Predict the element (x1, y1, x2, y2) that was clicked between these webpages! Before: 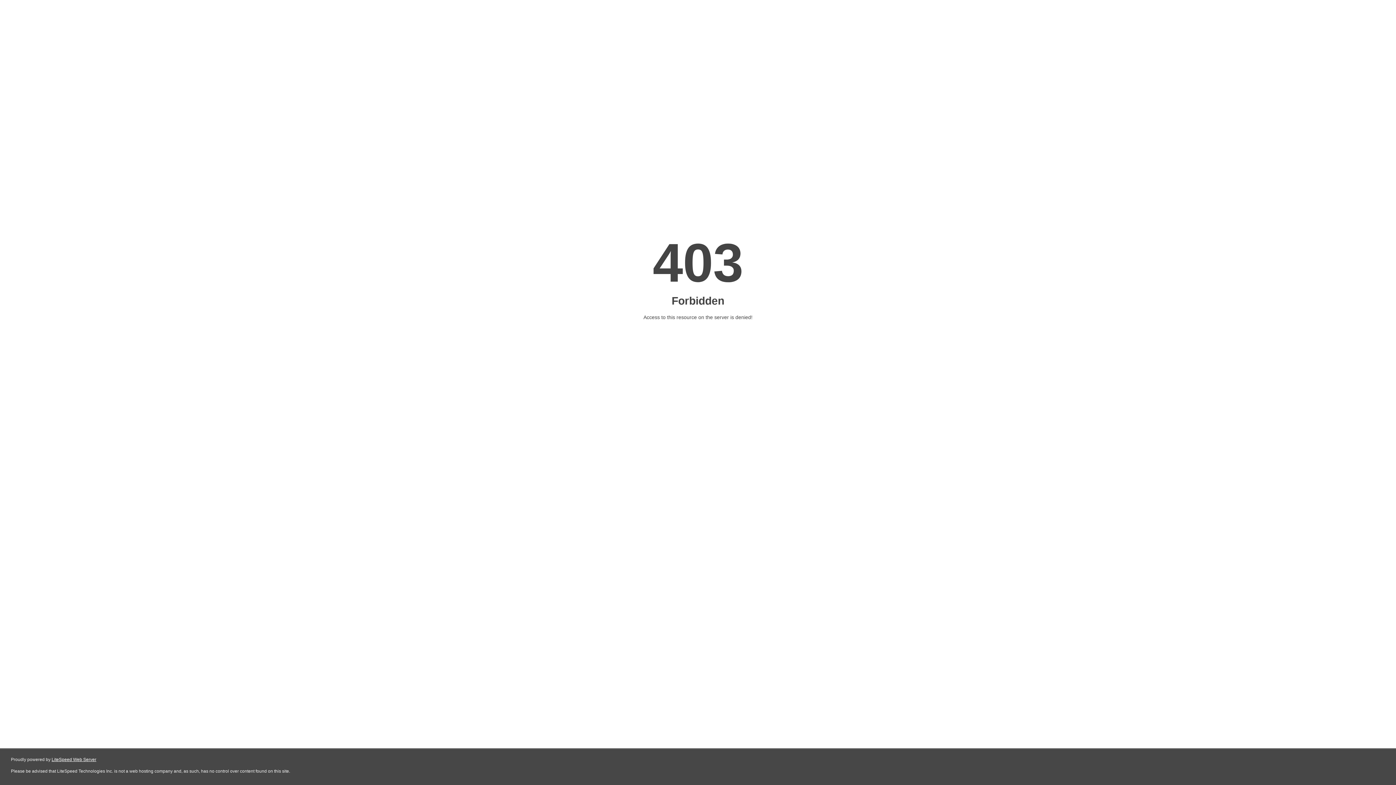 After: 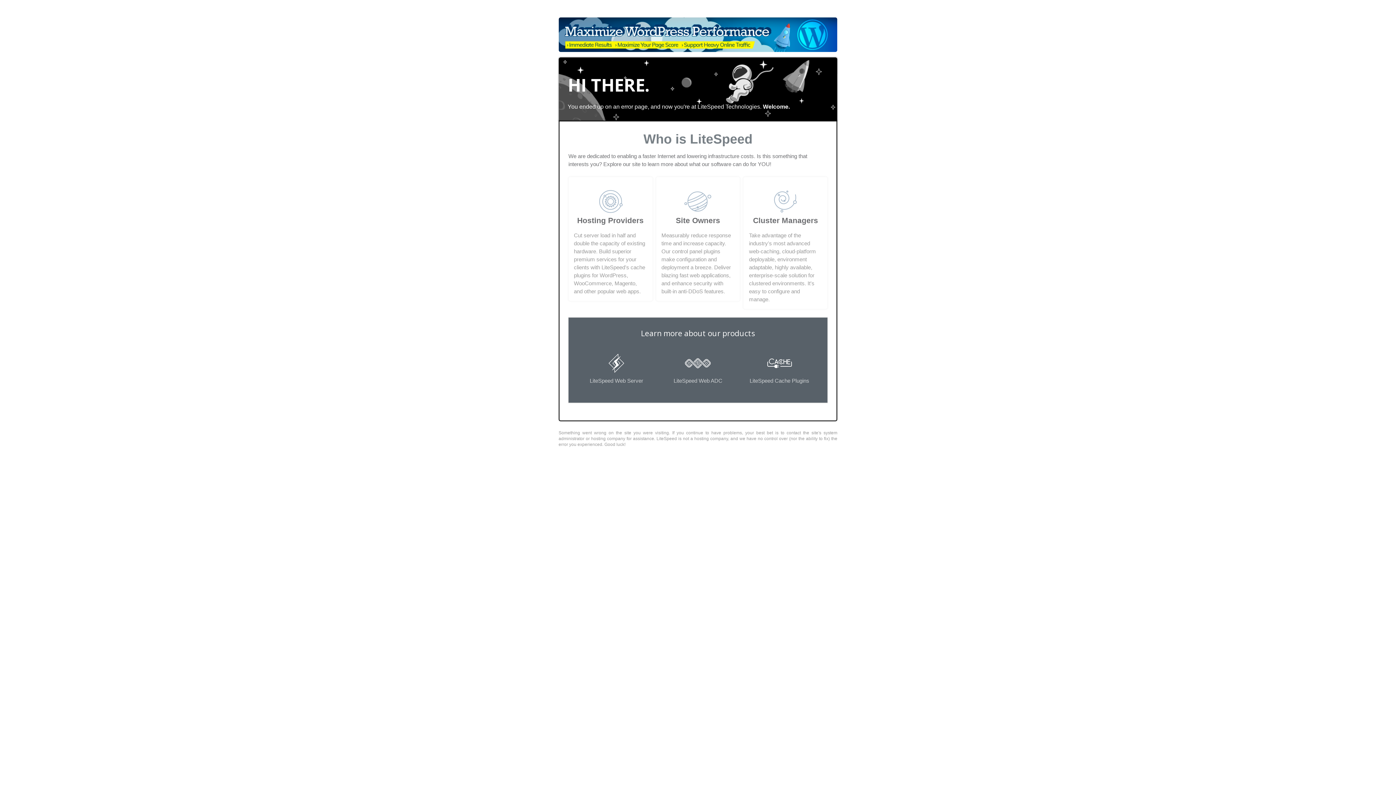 Action: label: LiteSpeed Web Server bbox: (51, 757, 96, 762)